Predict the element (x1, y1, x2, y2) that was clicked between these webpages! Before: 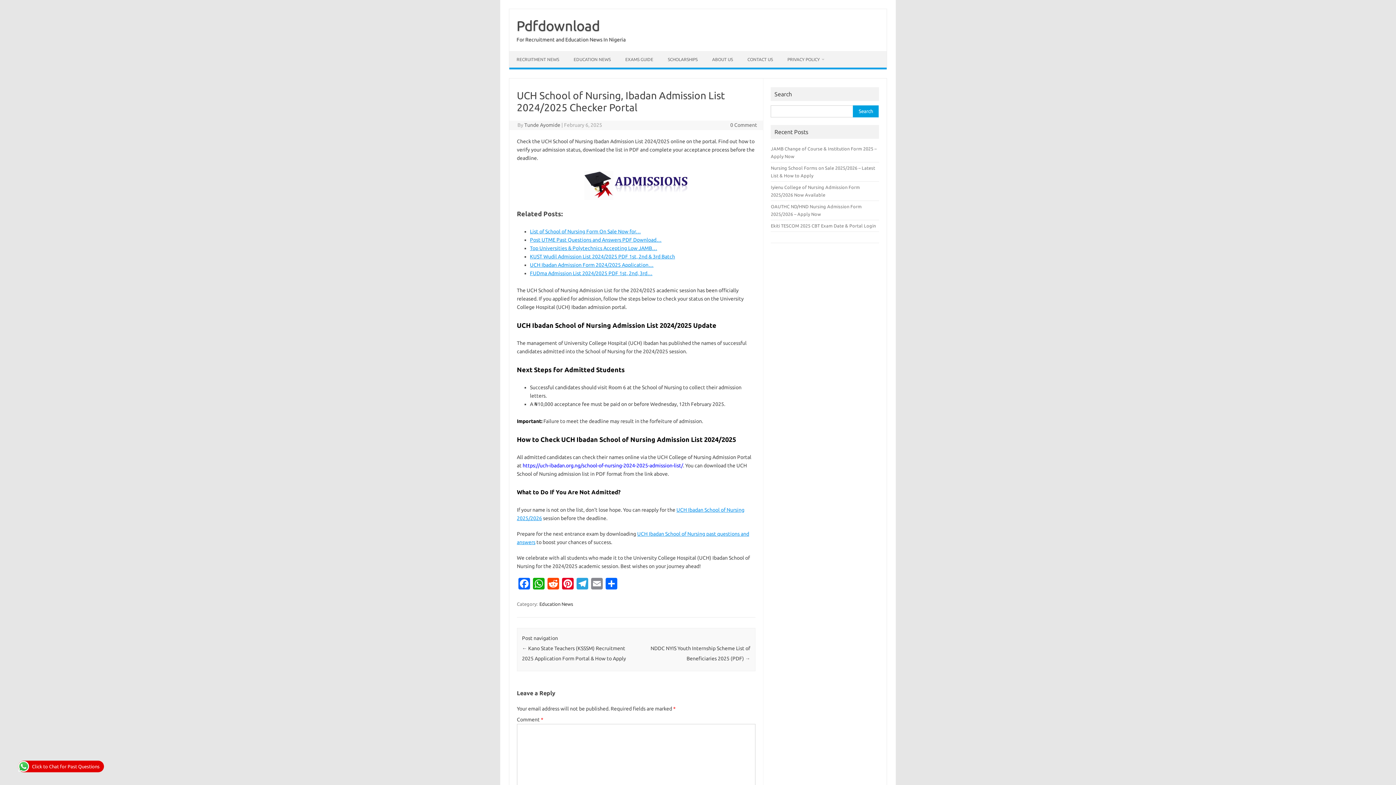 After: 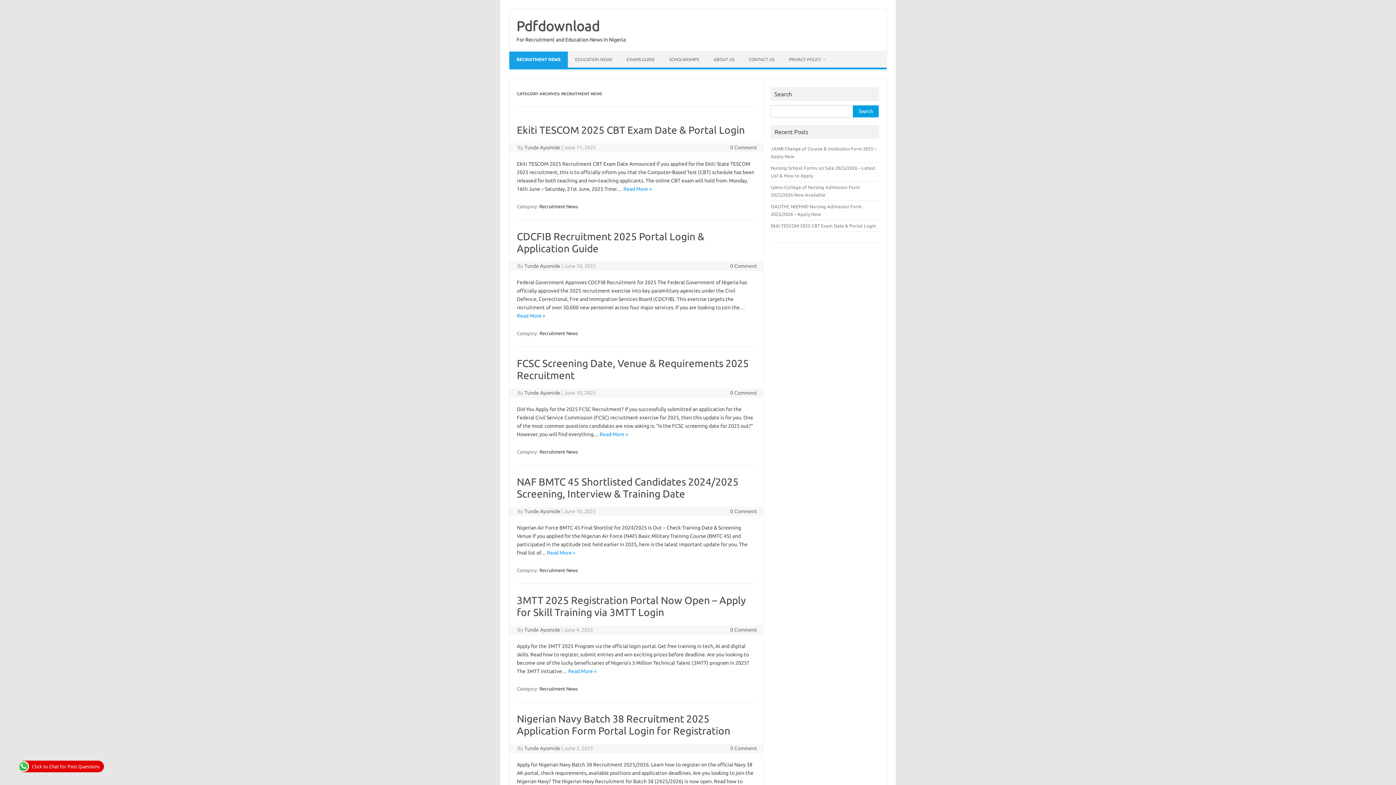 Action: bbox: (509, 51, 566, 67) label: RECRUITMENT NEWS